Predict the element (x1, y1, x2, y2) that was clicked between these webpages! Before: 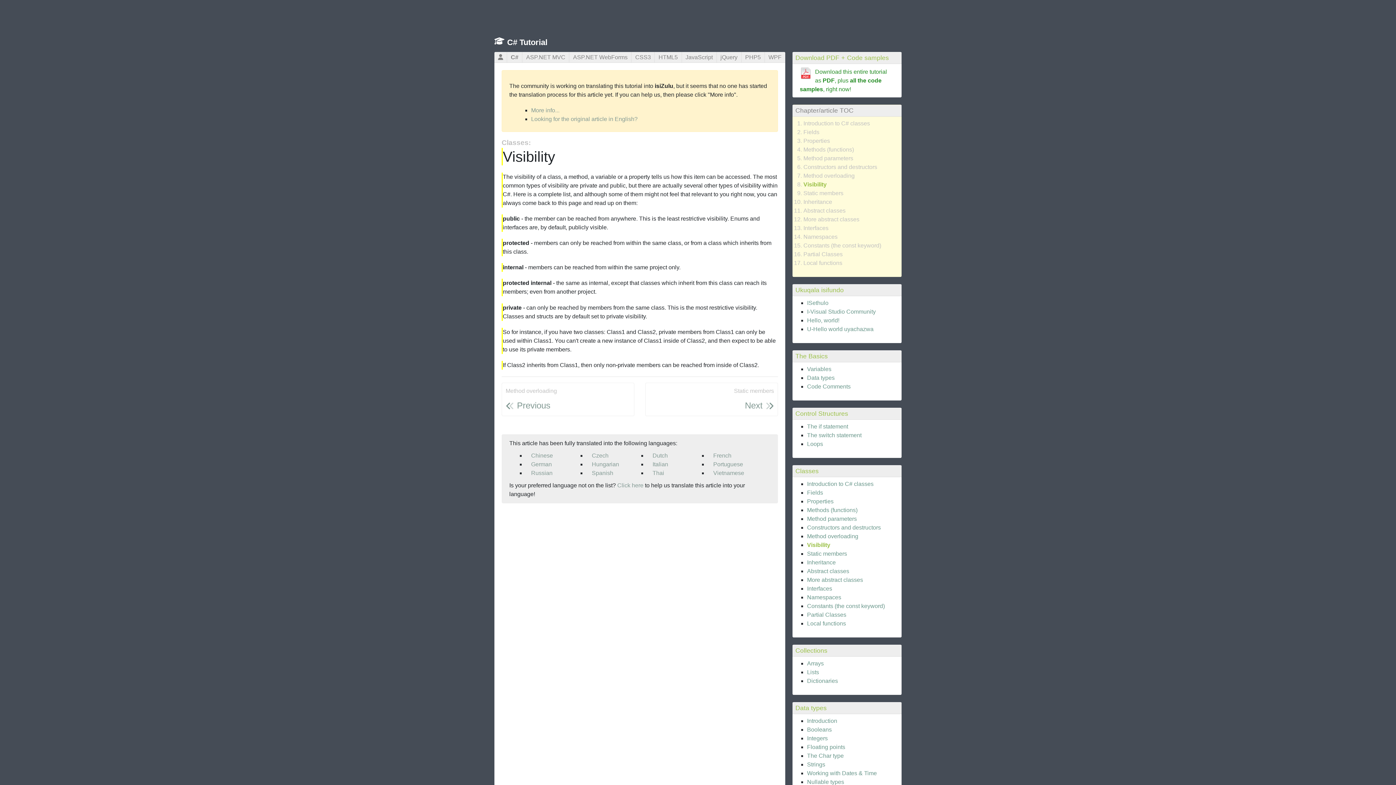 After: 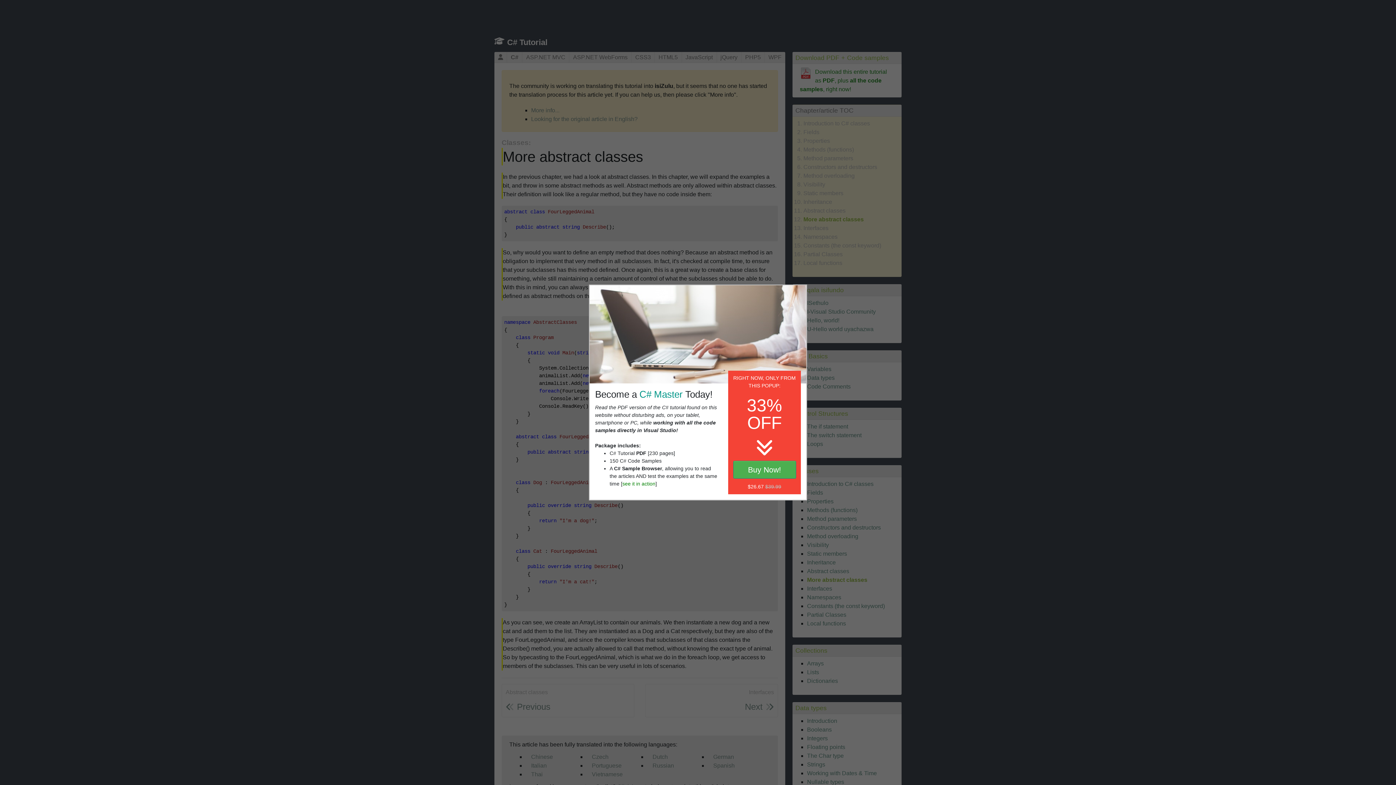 Action: label: More abstract classes bbox: (807, 577, 863, 583)